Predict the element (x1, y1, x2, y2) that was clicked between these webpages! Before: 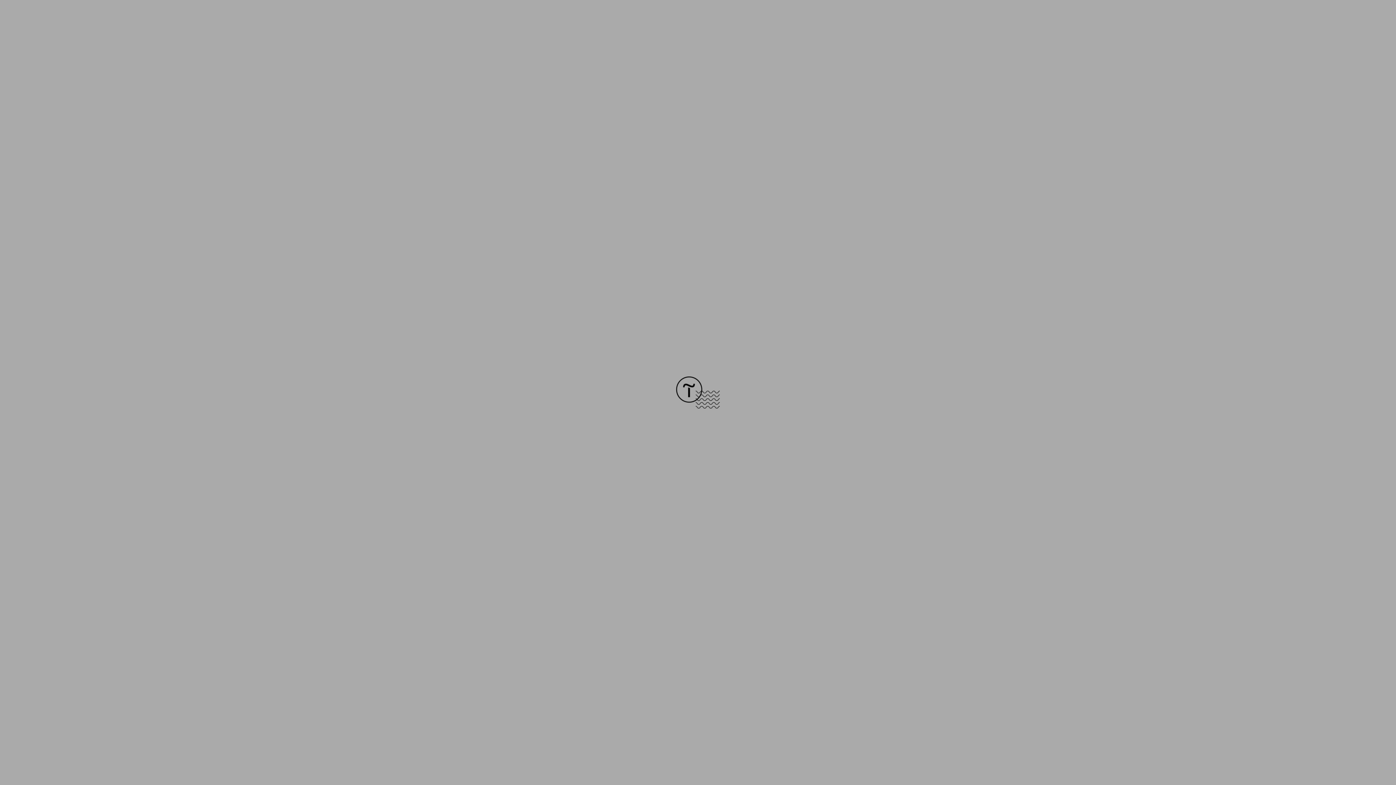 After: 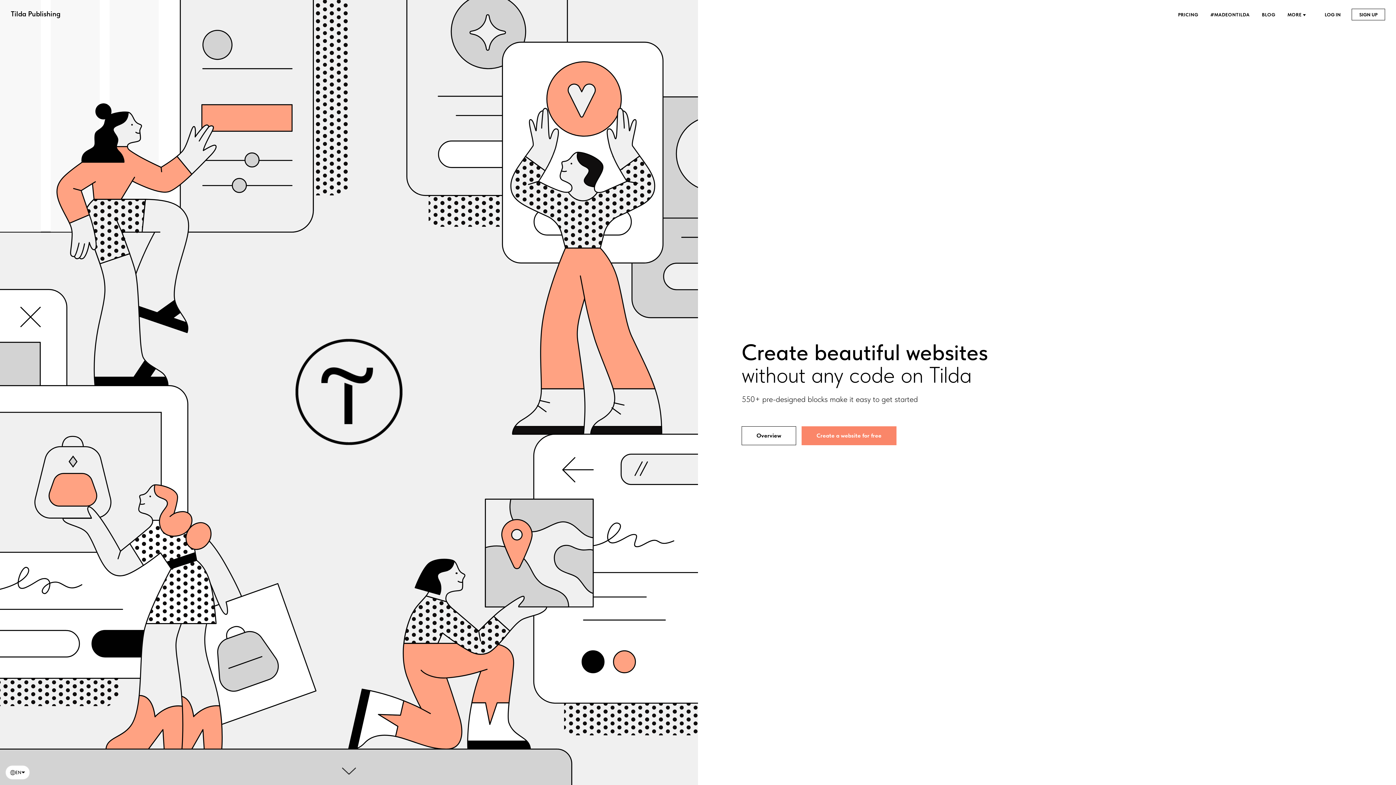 Action: bbox: (676, 403, 720, 409)